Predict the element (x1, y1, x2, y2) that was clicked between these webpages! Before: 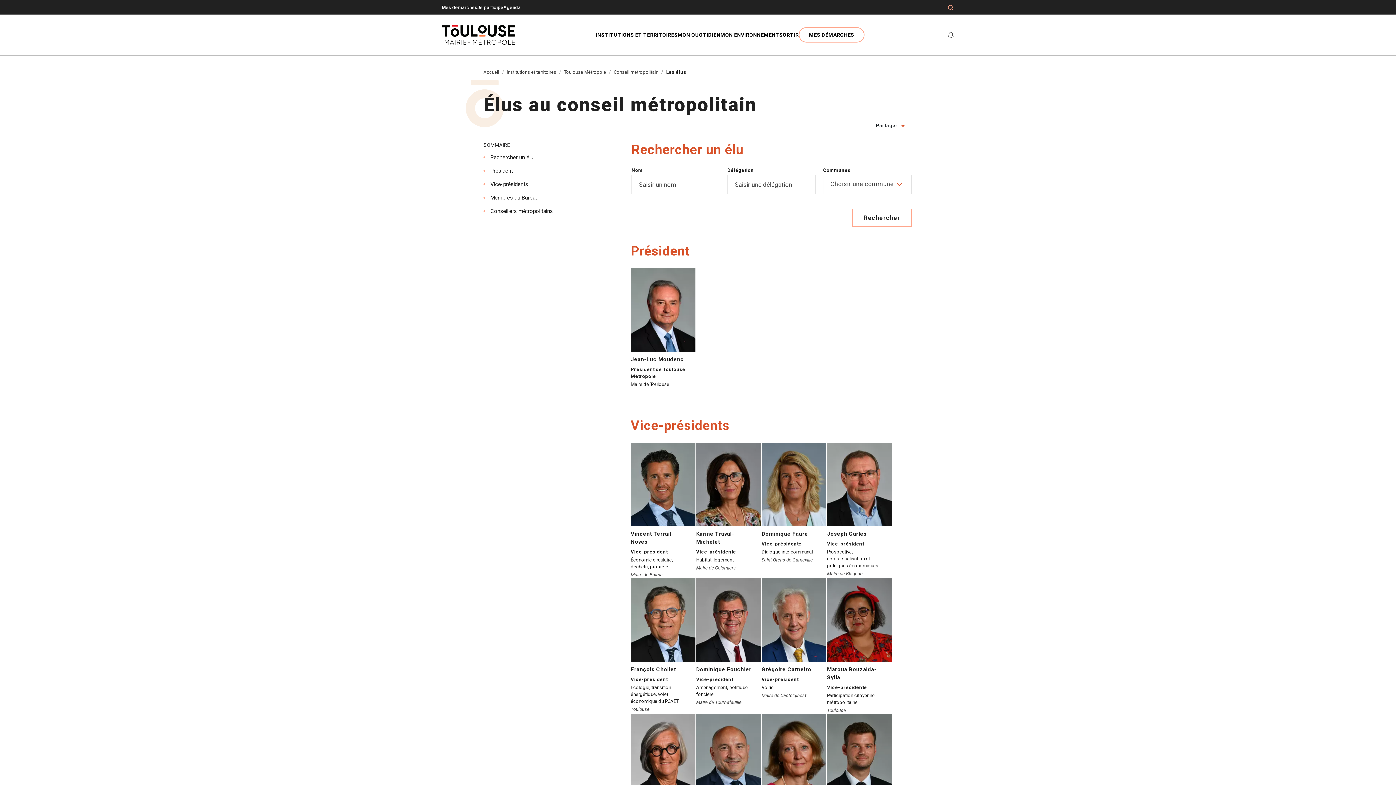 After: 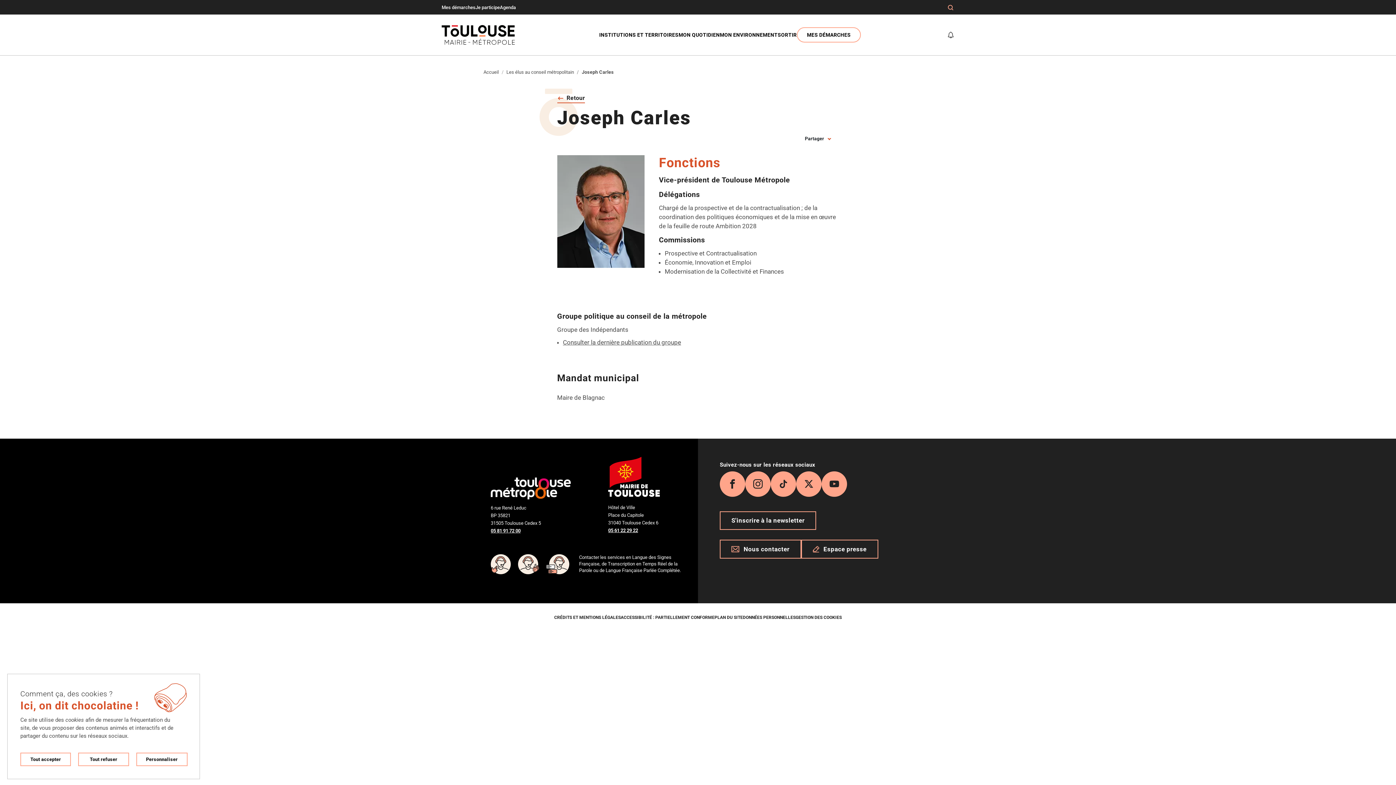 Action: bbox: (827, 530, 866, 537) label: Joseph Carles